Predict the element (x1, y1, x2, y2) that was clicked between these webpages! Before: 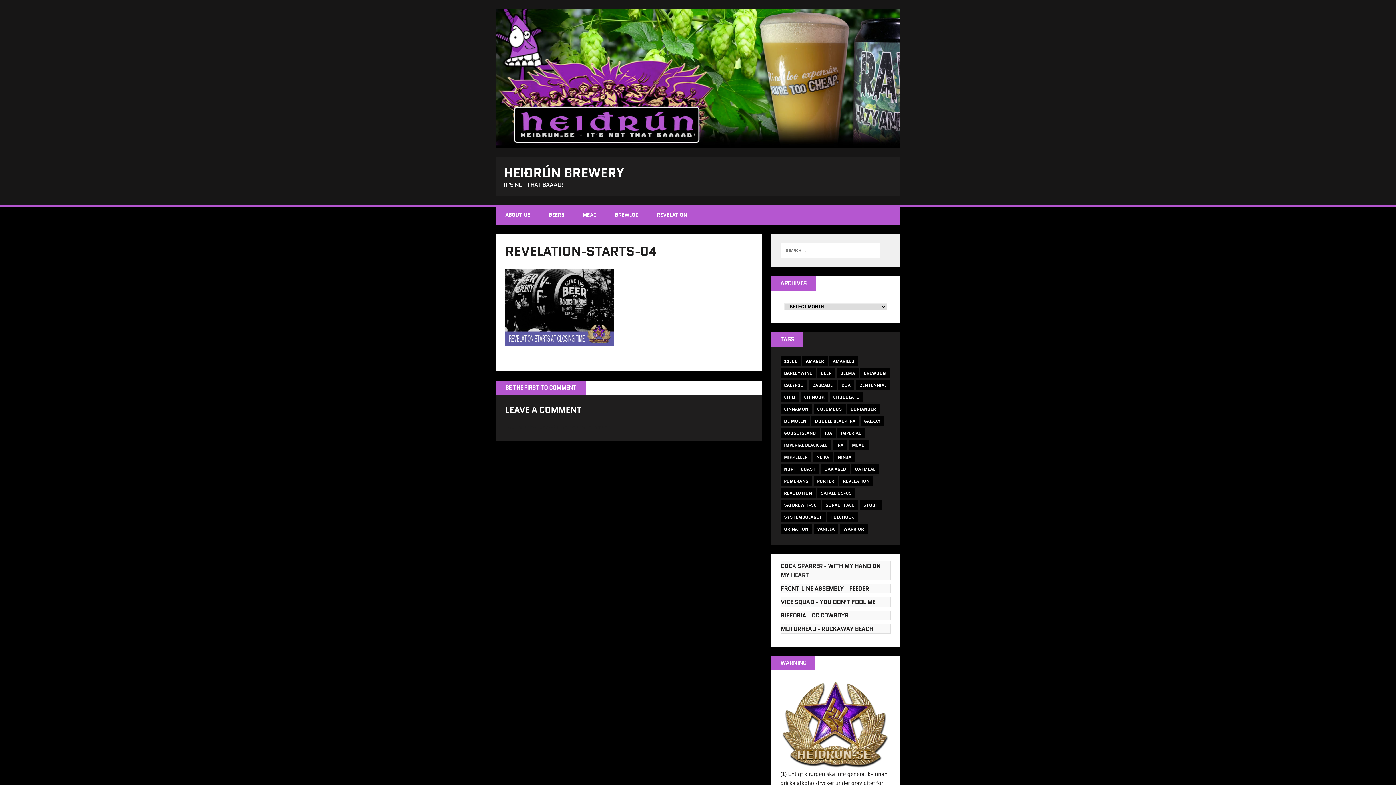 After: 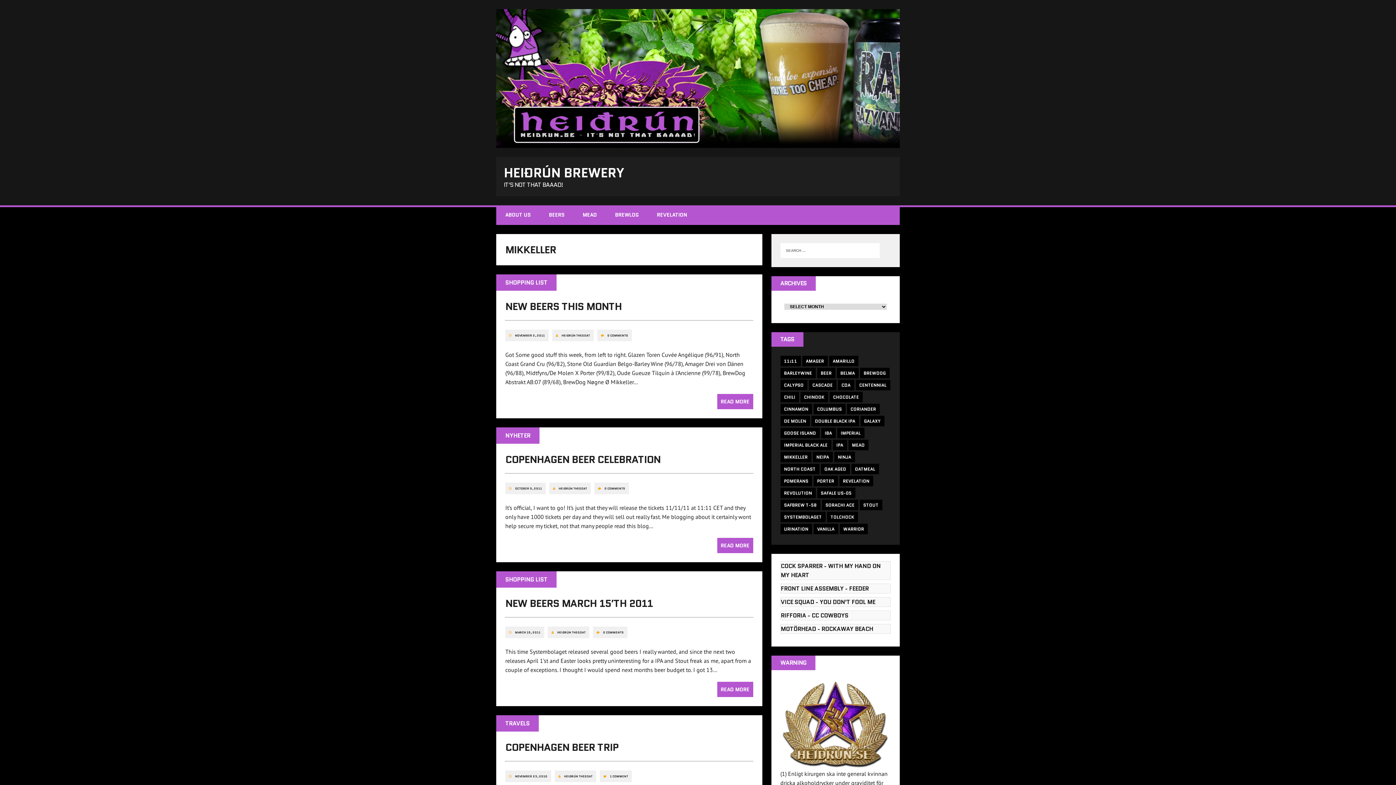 Action: bbox: (780, 451, 811, 462) label: Mikkeller (4 items)